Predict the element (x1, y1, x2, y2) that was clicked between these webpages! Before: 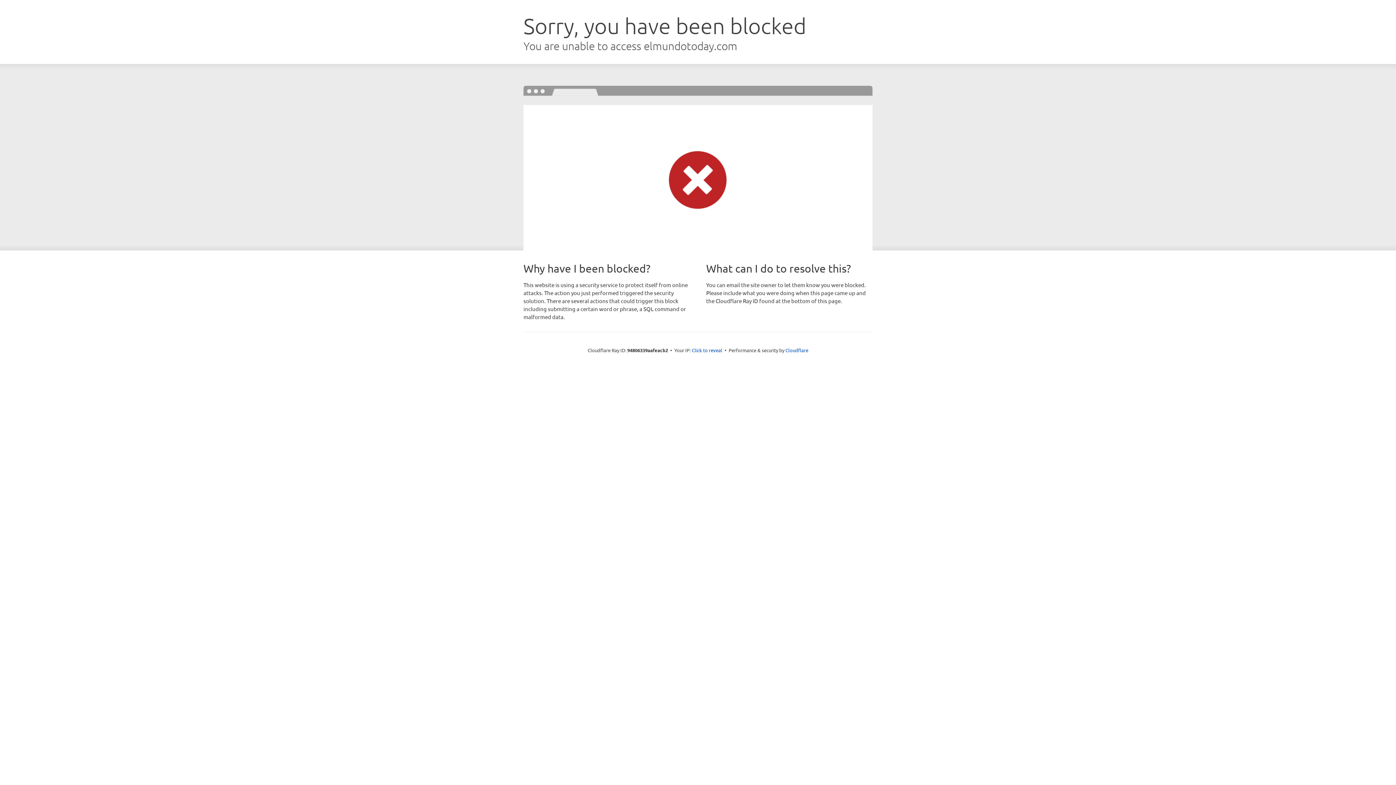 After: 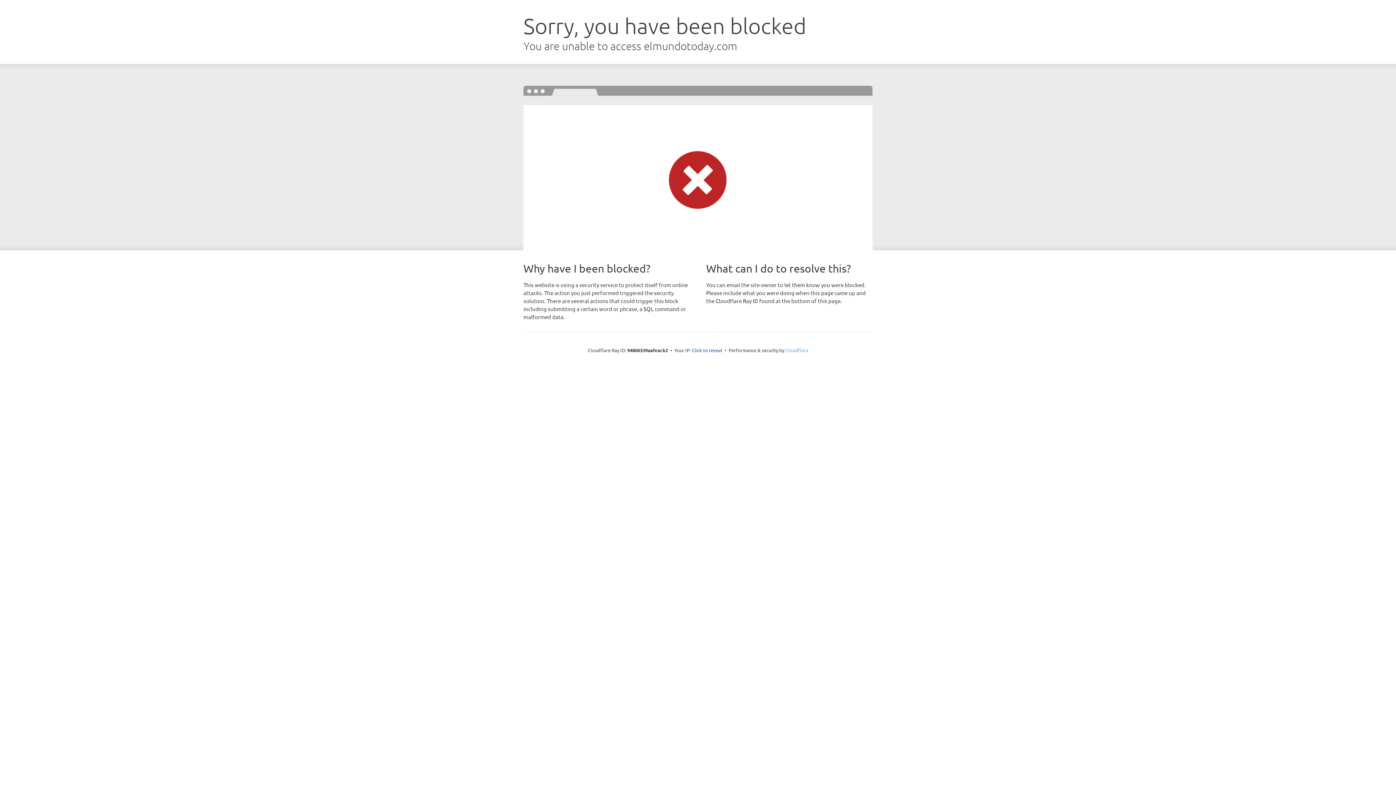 Action: label: Cloudflare bbox: (785, 347, 808, 353)